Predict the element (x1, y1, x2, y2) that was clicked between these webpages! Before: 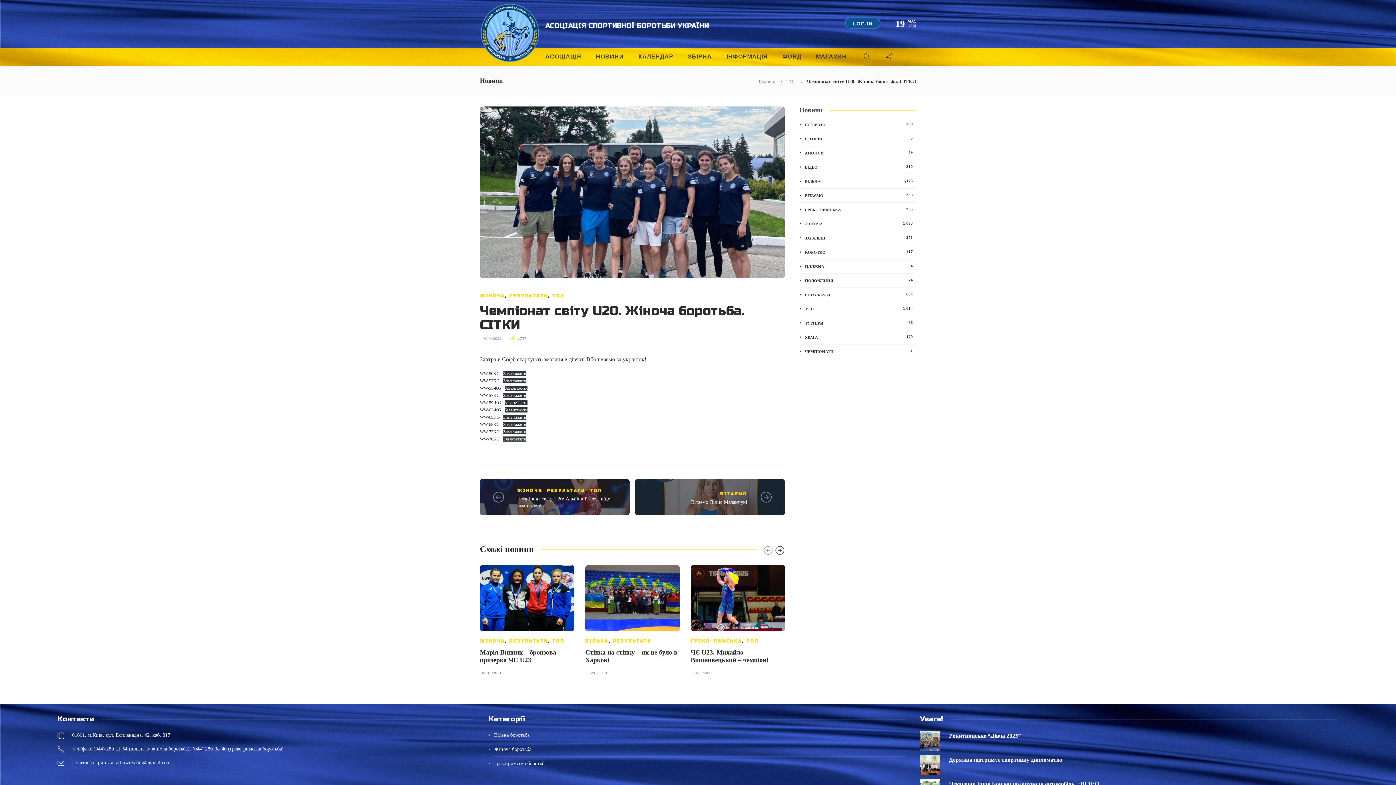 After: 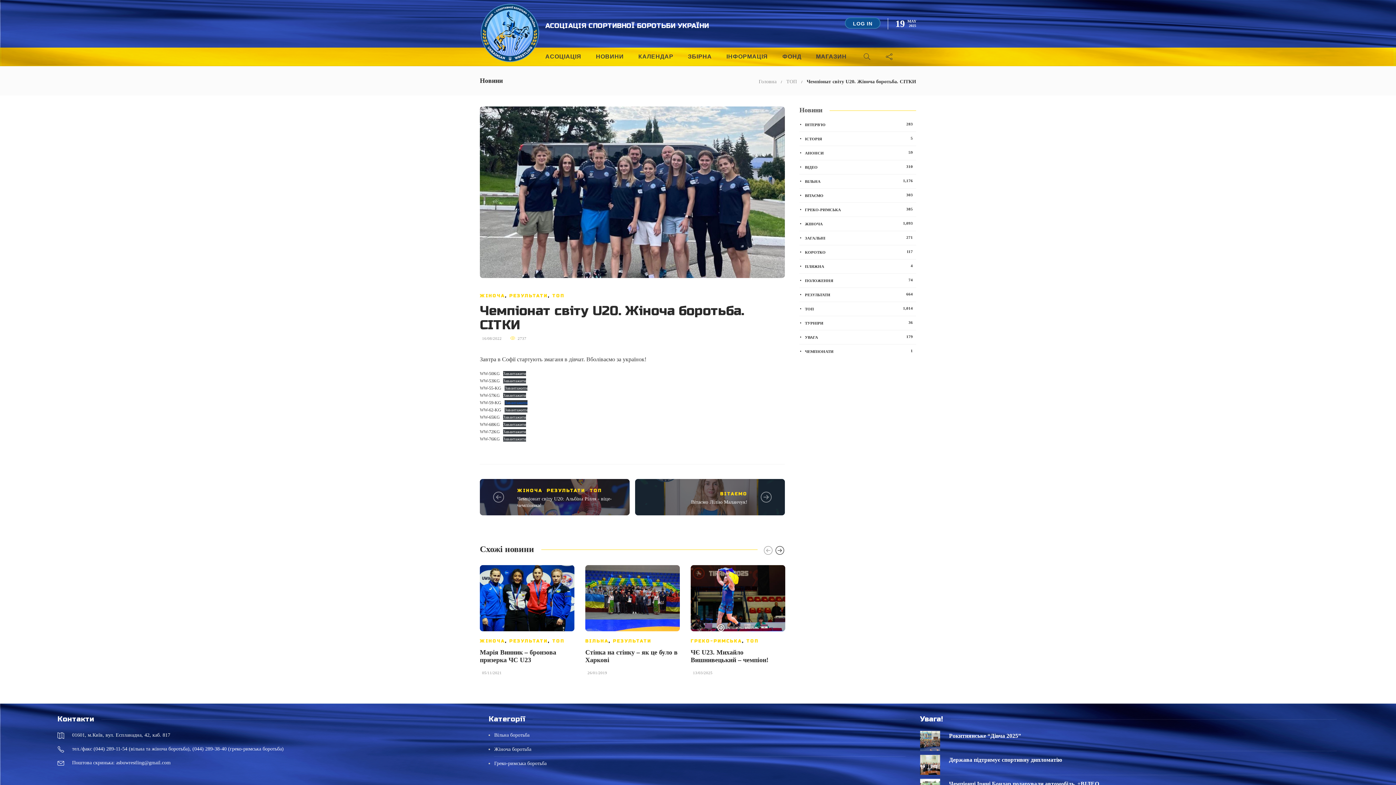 Action: label: Завантажити bbox: (504, 400, 527, 405)